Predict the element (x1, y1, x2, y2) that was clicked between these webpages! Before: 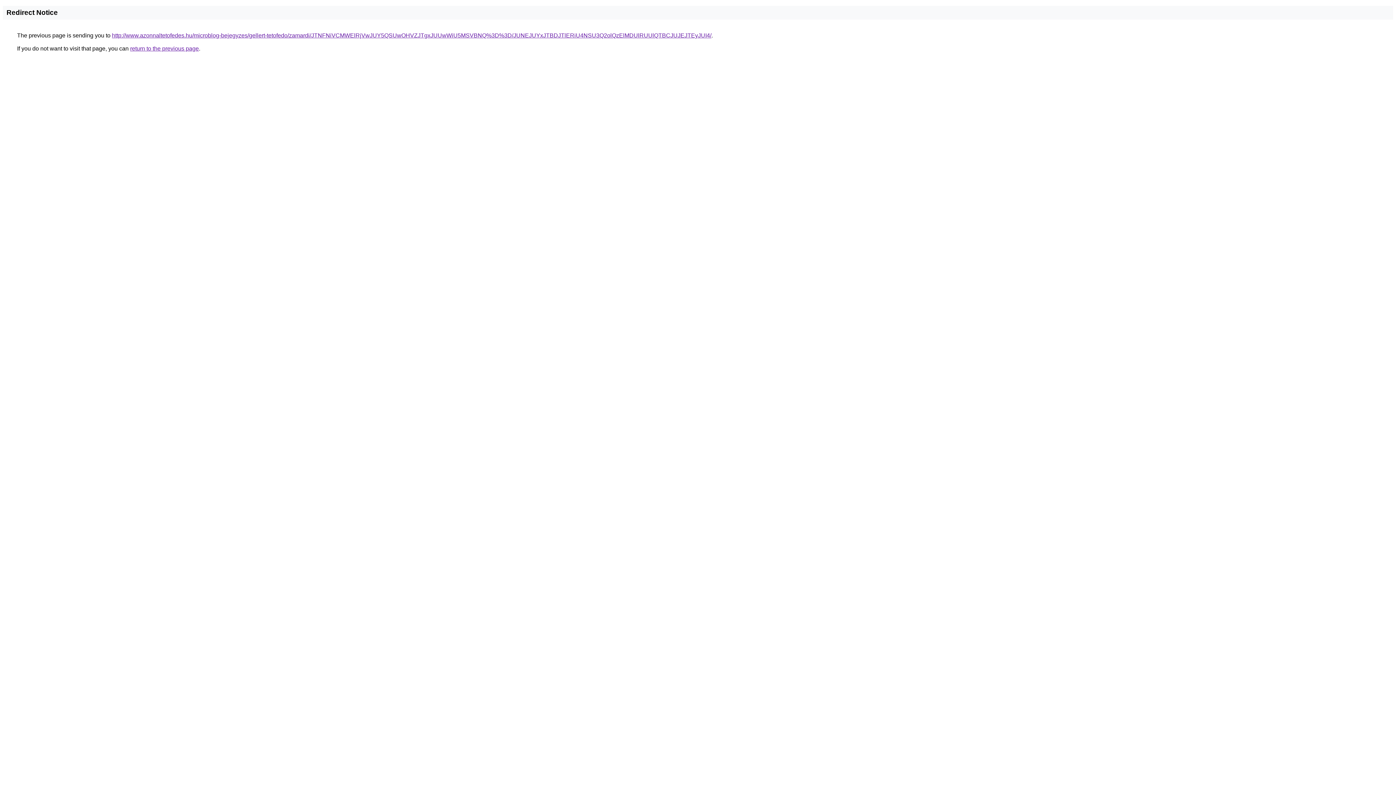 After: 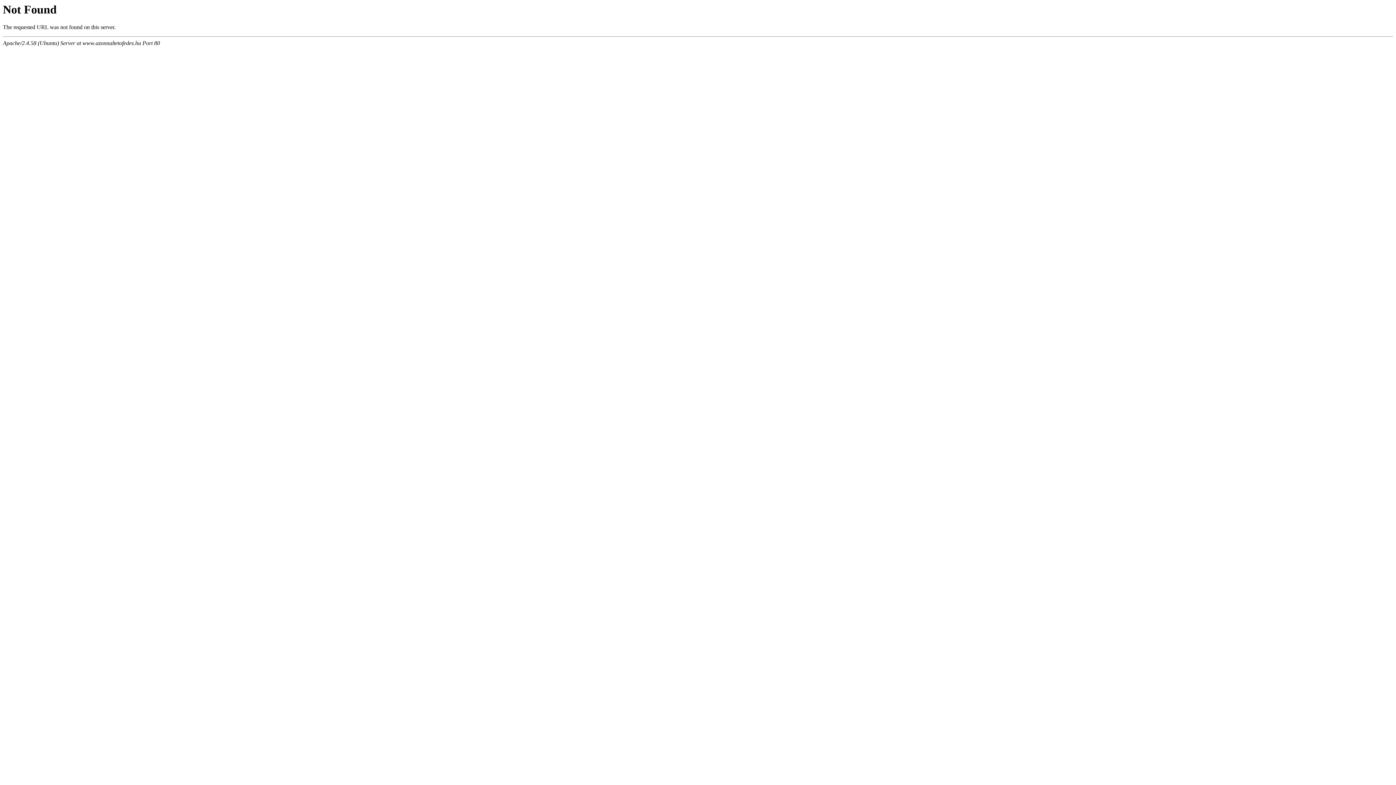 Action: bbox: (112, 32, 711, 38) label: http://www.azonnaltetofedes.hu/microblog-bejegyzes/gellert-tetofedo/zamardi/JTNFNiVCMWElRjVwJUY5QSUwOHVZJTgxJUUwWiU5MSVBNQ%3D%3D/JUNEJUYxJTBDJTlERiU4NSU3Q2olQzElMDUlRUUlQTBCJUJEJTEyJUI4/